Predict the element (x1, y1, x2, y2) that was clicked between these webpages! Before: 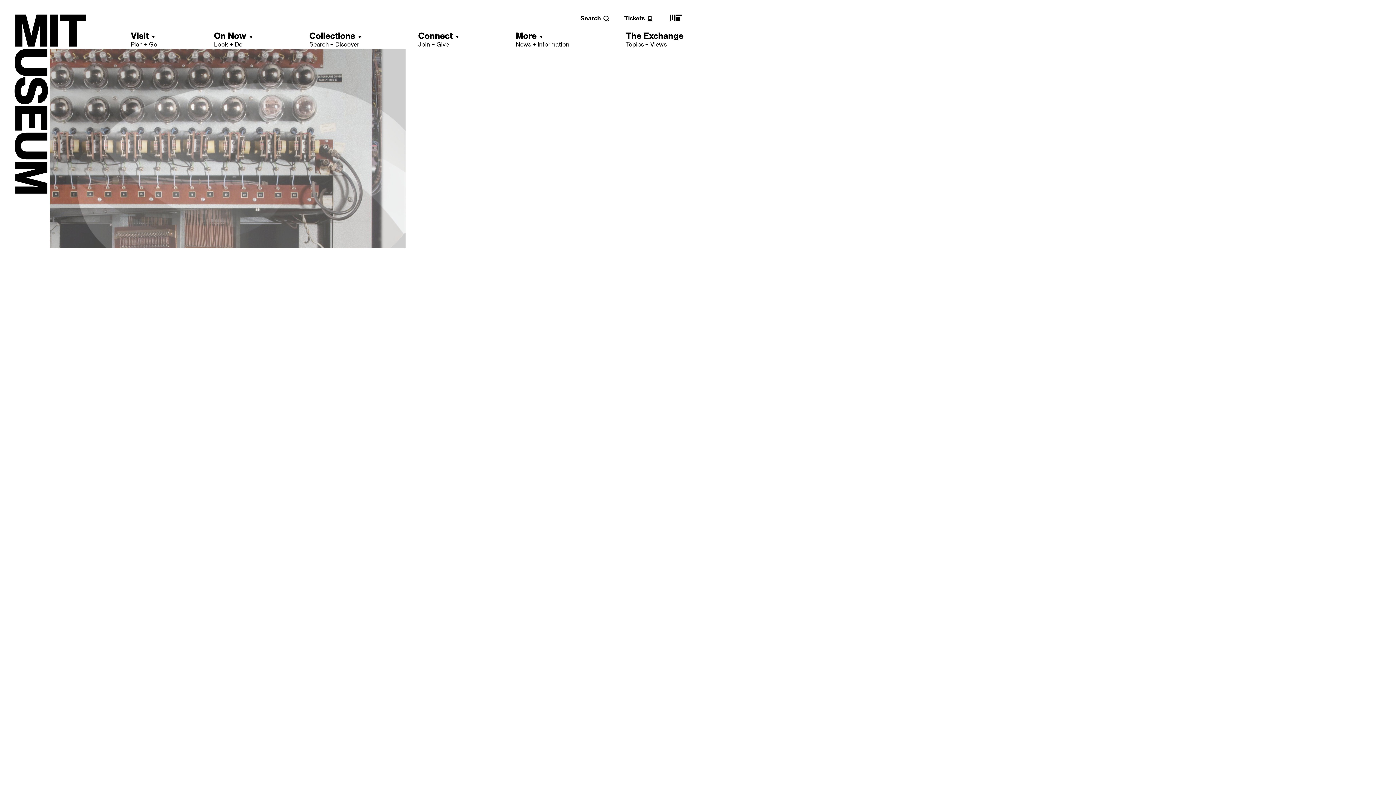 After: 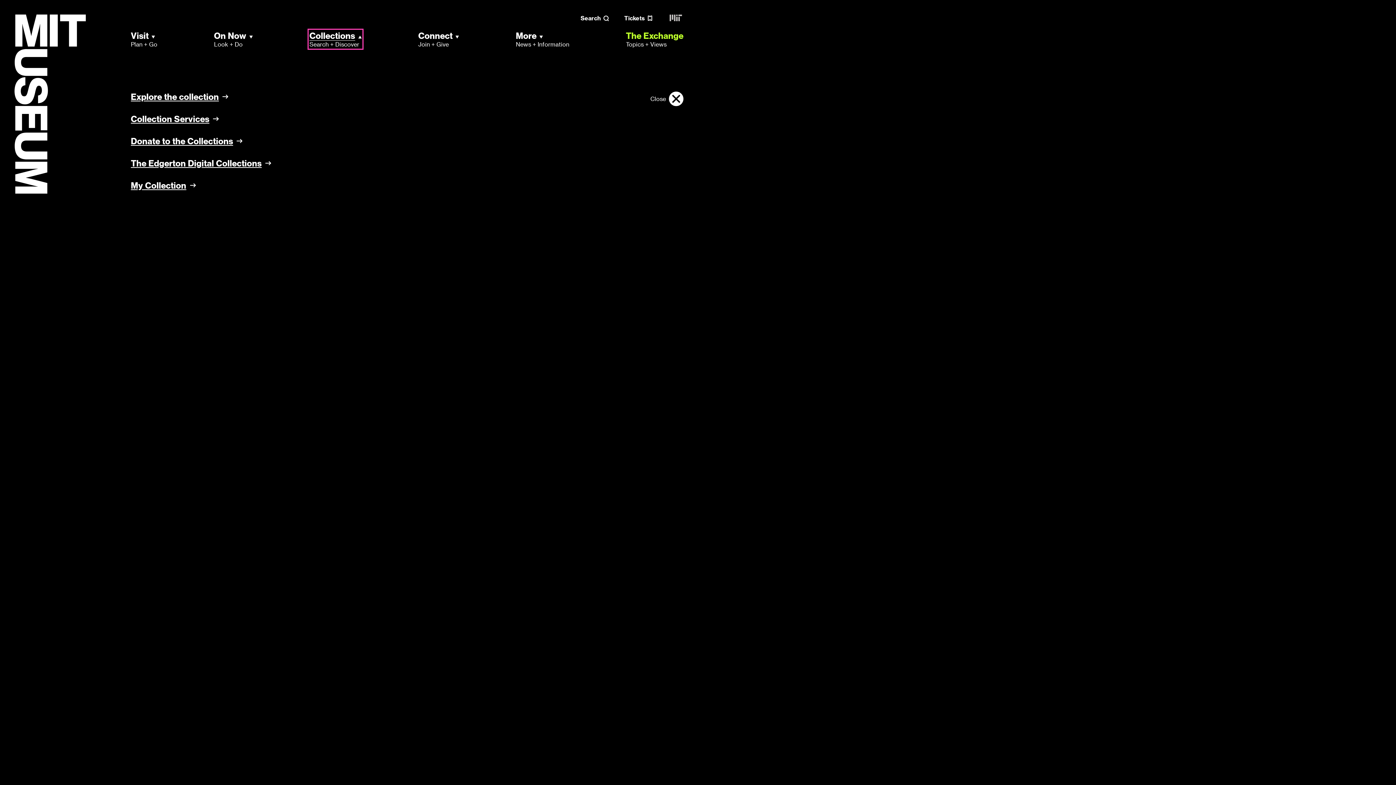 Action: label: Collections
Search + Discover bbox: (309, 30, 361, 48)